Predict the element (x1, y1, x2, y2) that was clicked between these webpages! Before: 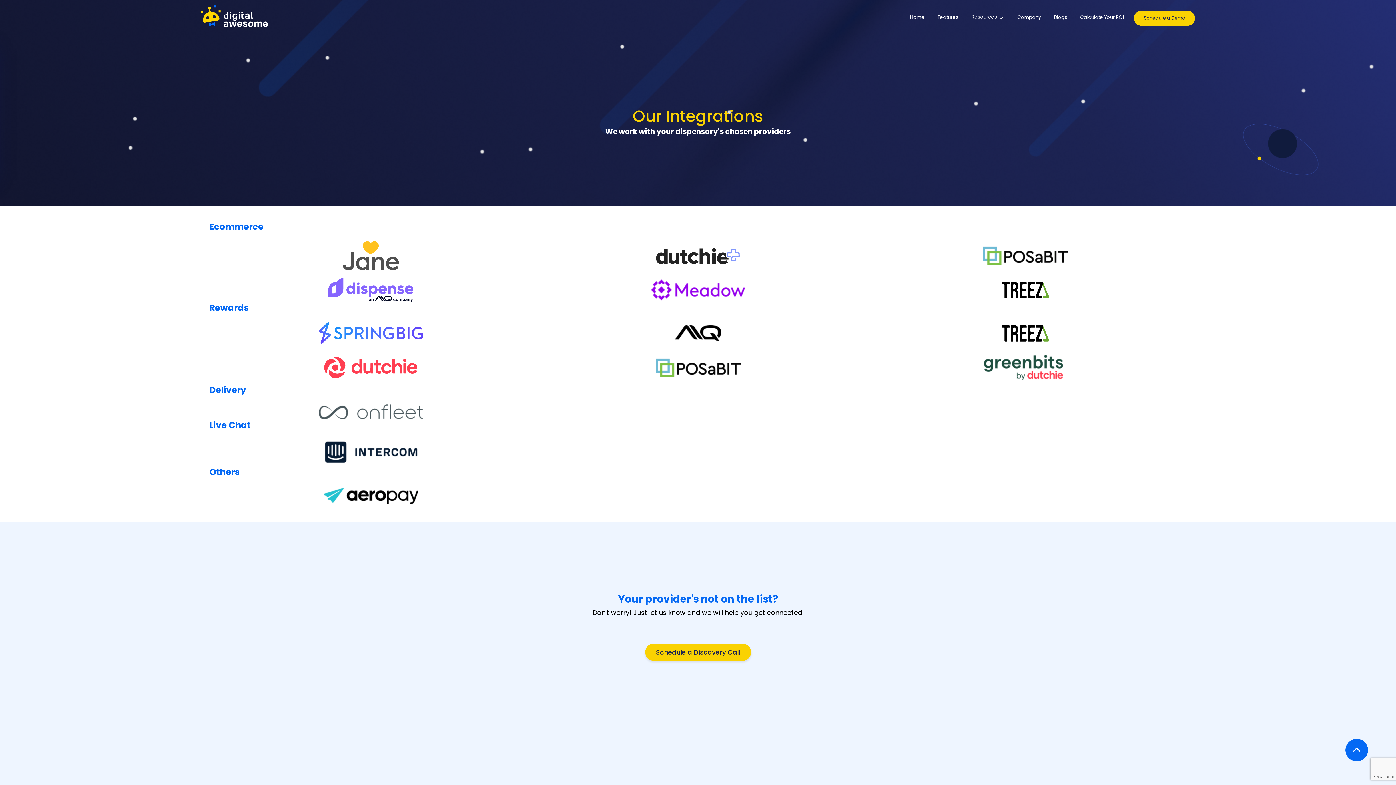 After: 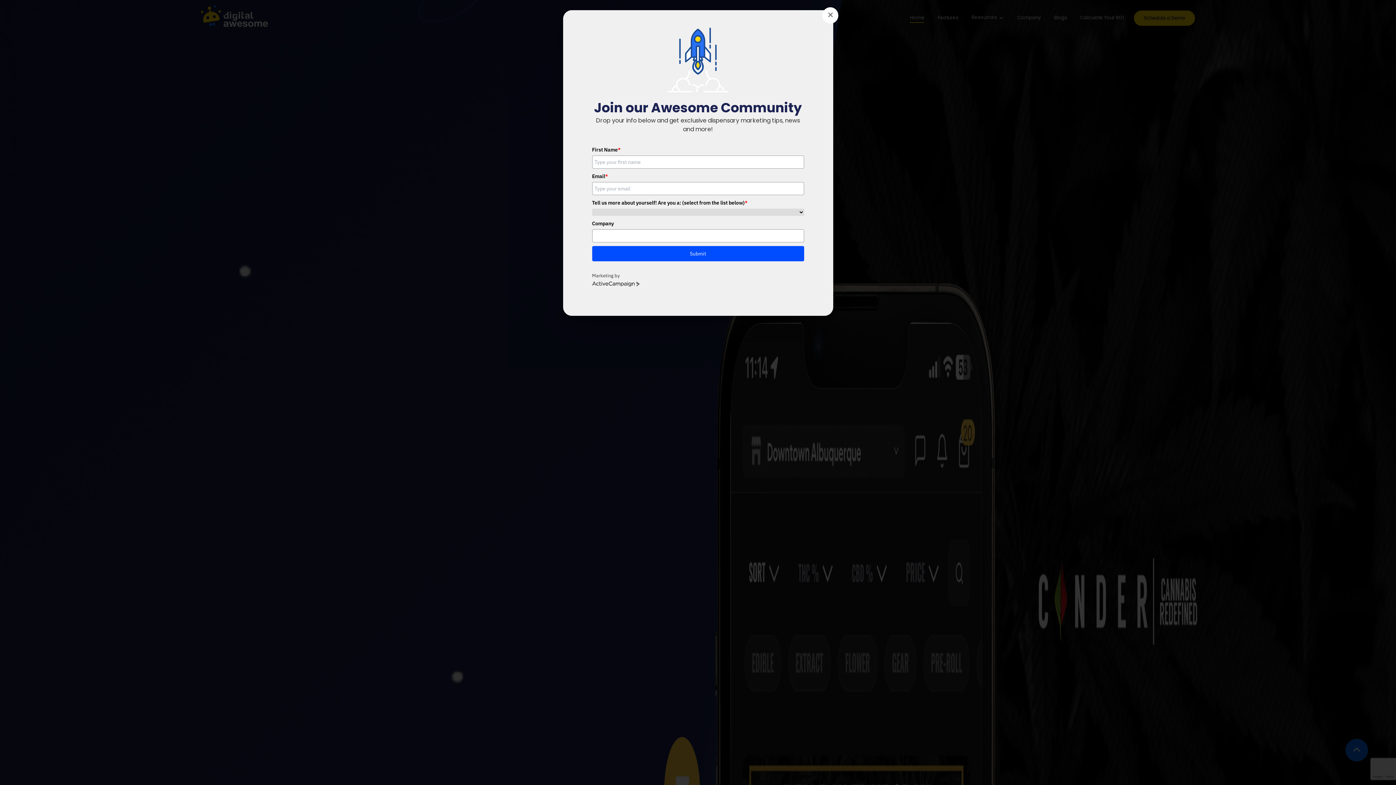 Action: bbox: (910, 13, 924, 21) label: Home